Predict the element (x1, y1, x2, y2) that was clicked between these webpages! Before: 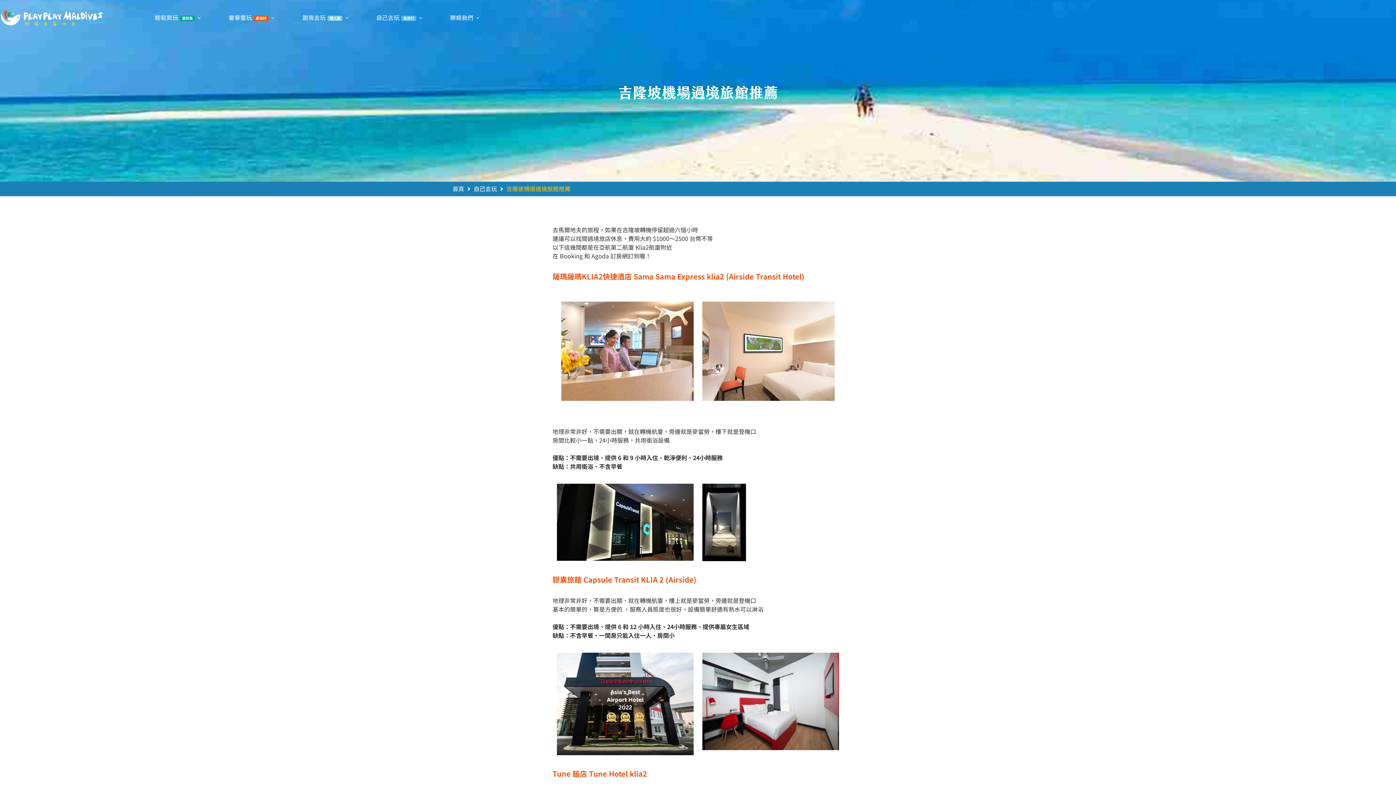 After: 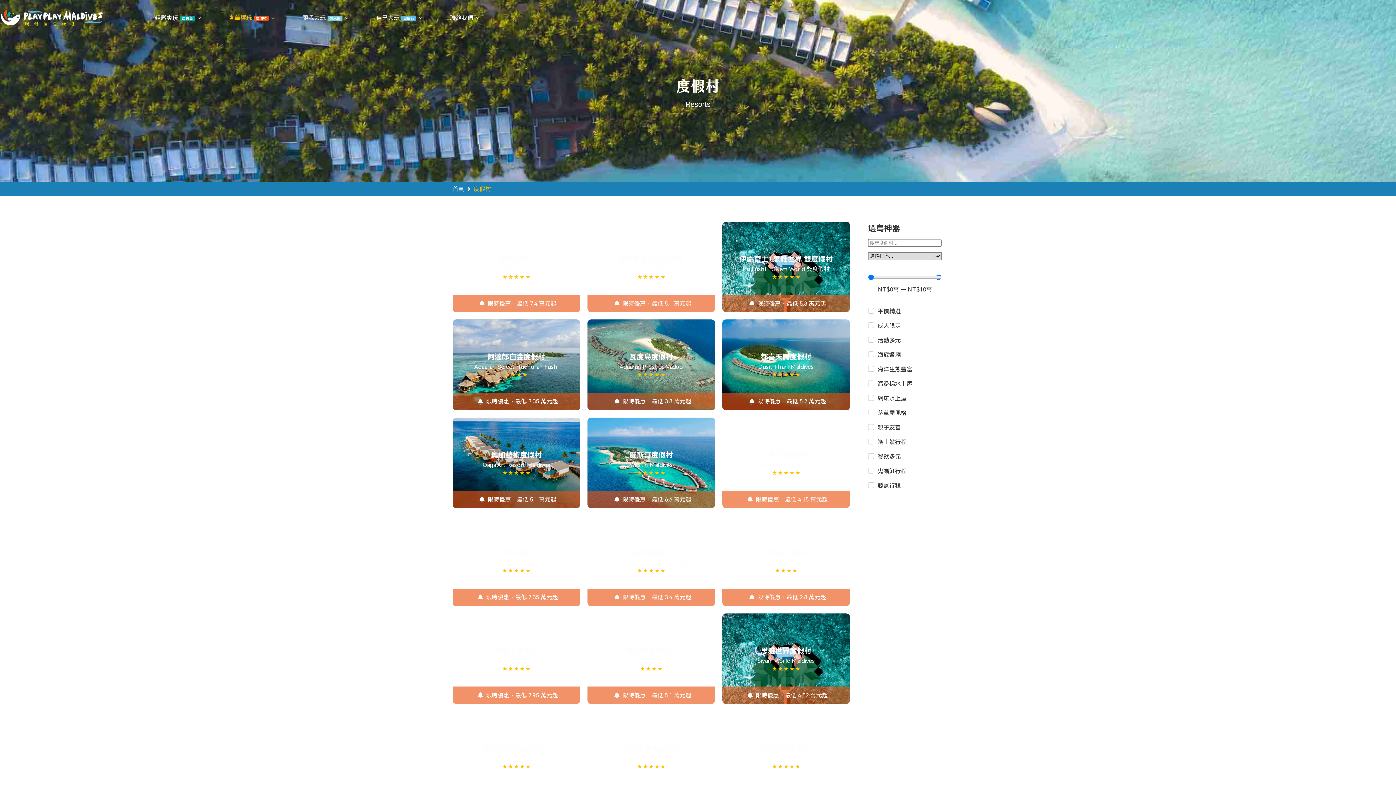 Action: label: 奢華饗玩
度假村 bbox: (220, 0, 285, 36)